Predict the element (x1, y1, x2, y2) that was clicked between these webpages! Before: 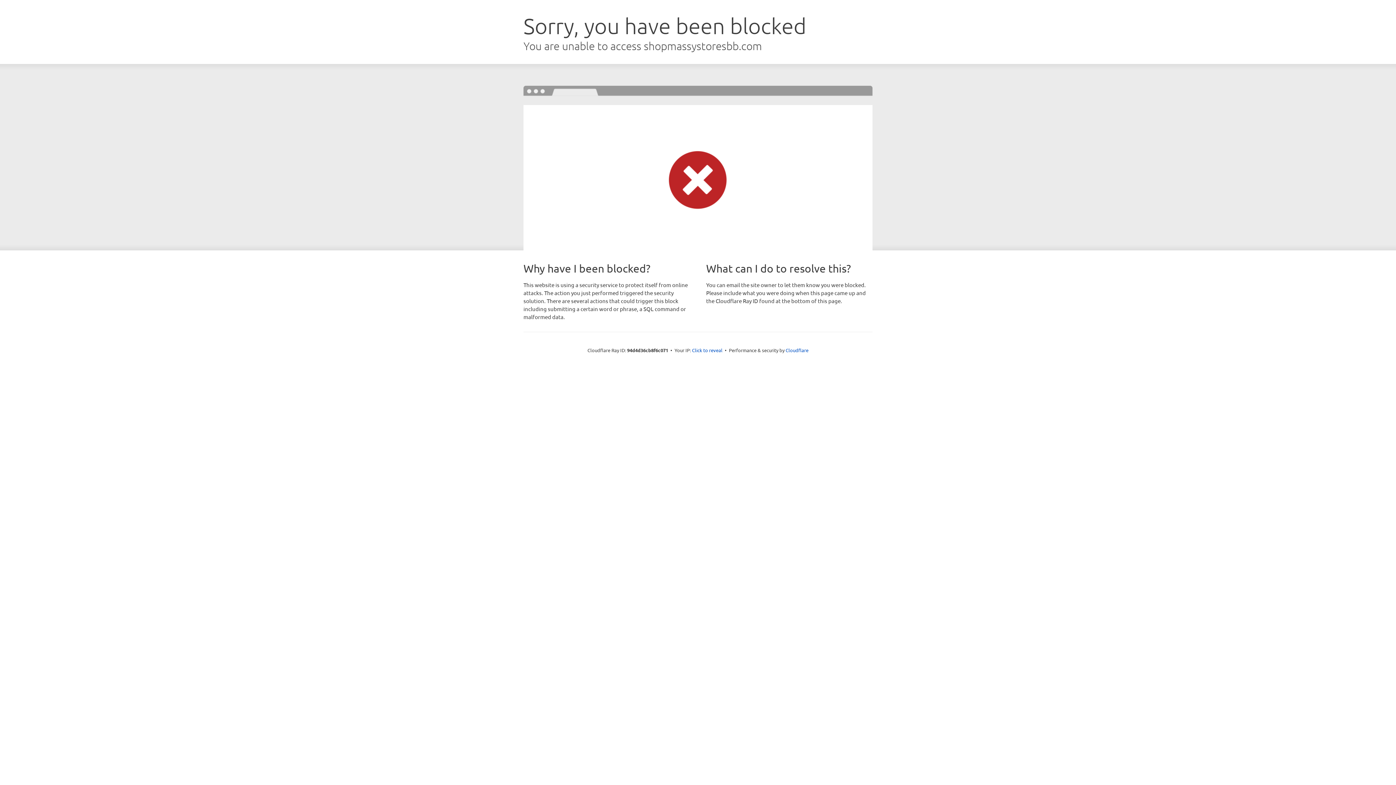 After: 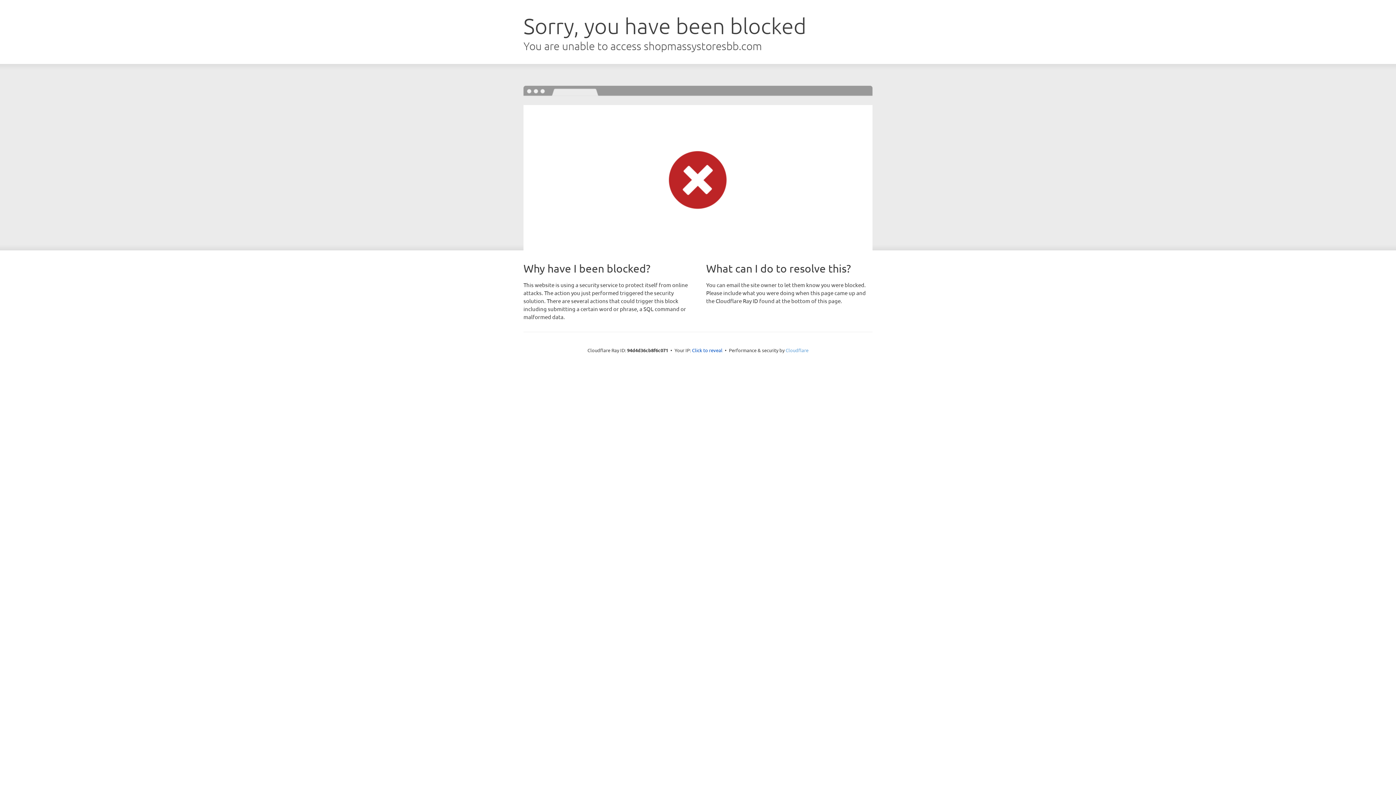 Action: bbox: (785, 347, 808, 353) label: Cloudflare